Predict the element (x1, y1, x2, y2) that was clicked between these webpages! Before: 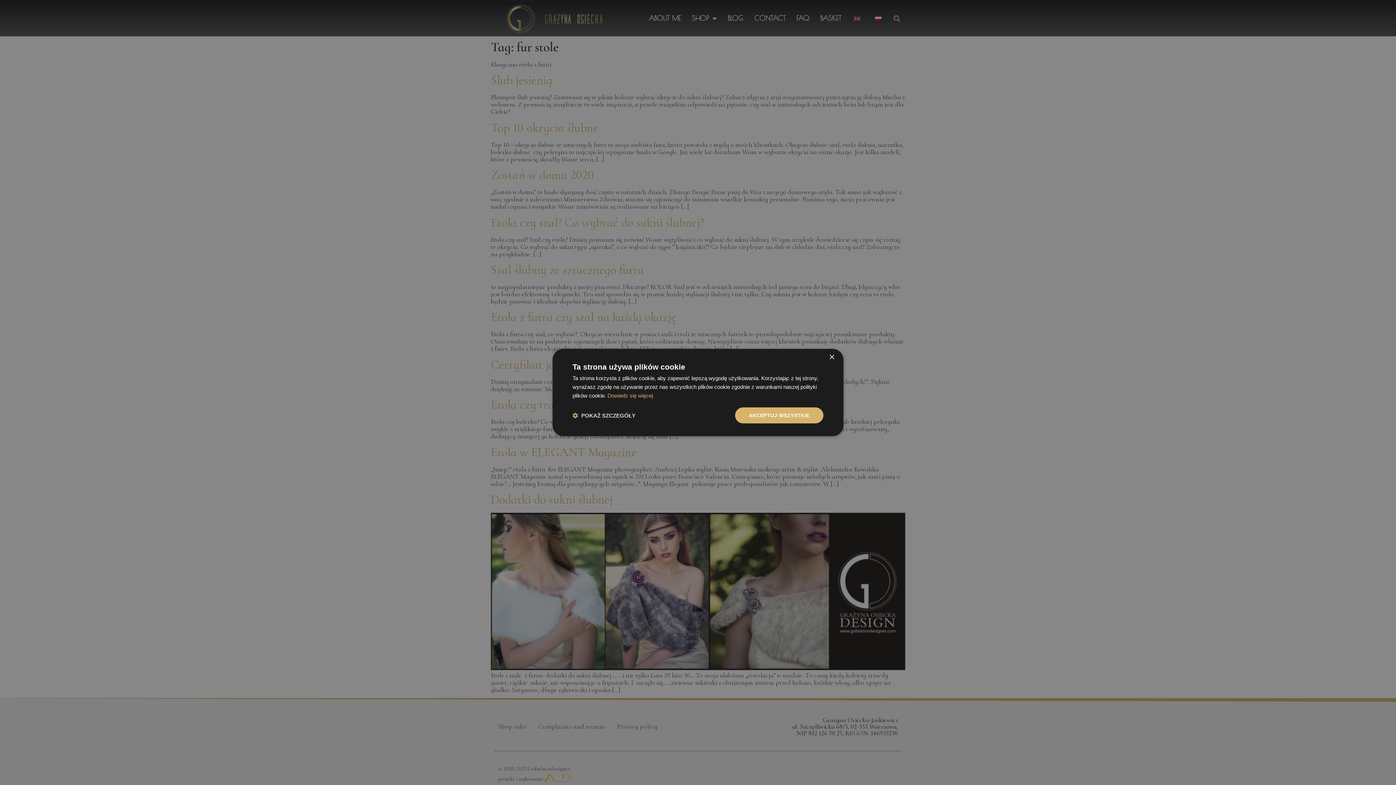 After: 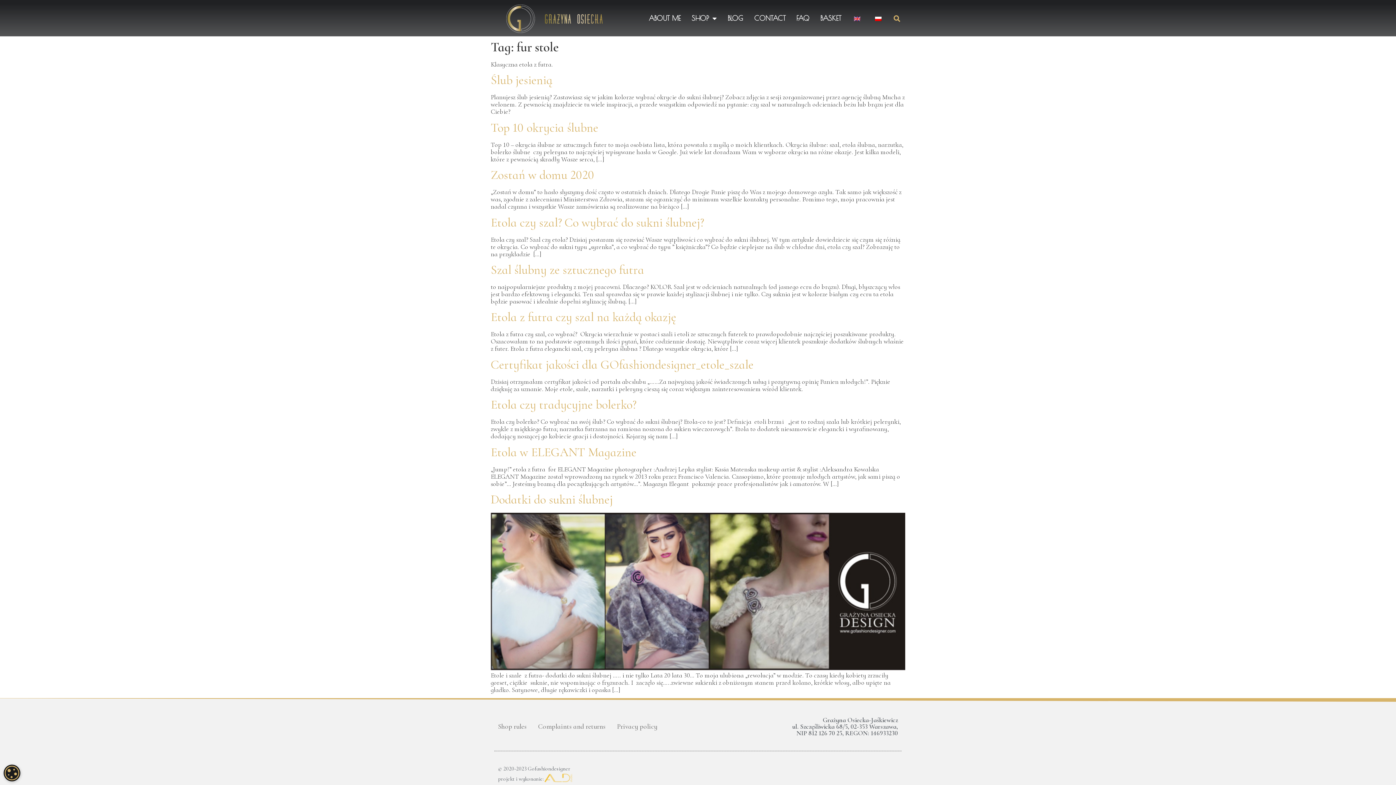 Action: bbox: (829, 354, 834, 360) label: Close